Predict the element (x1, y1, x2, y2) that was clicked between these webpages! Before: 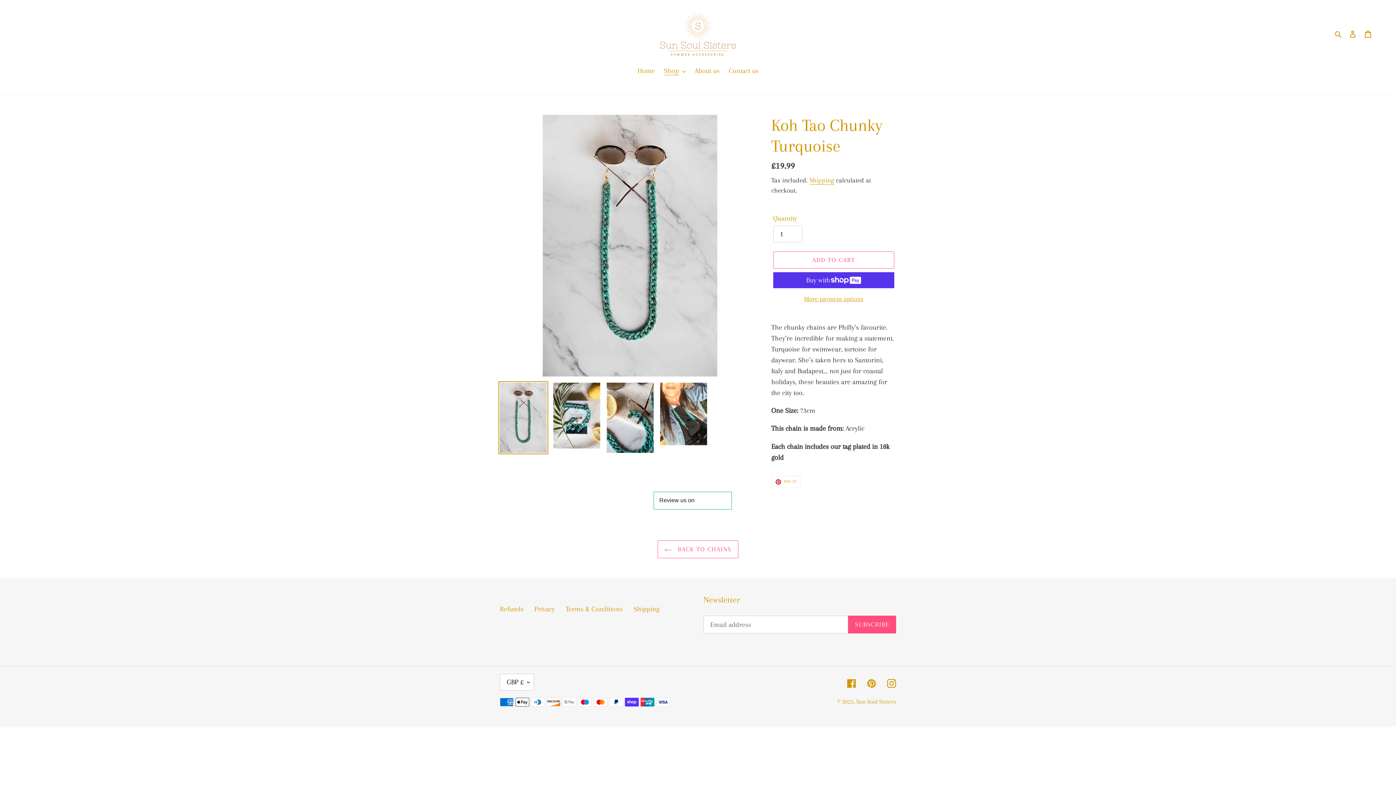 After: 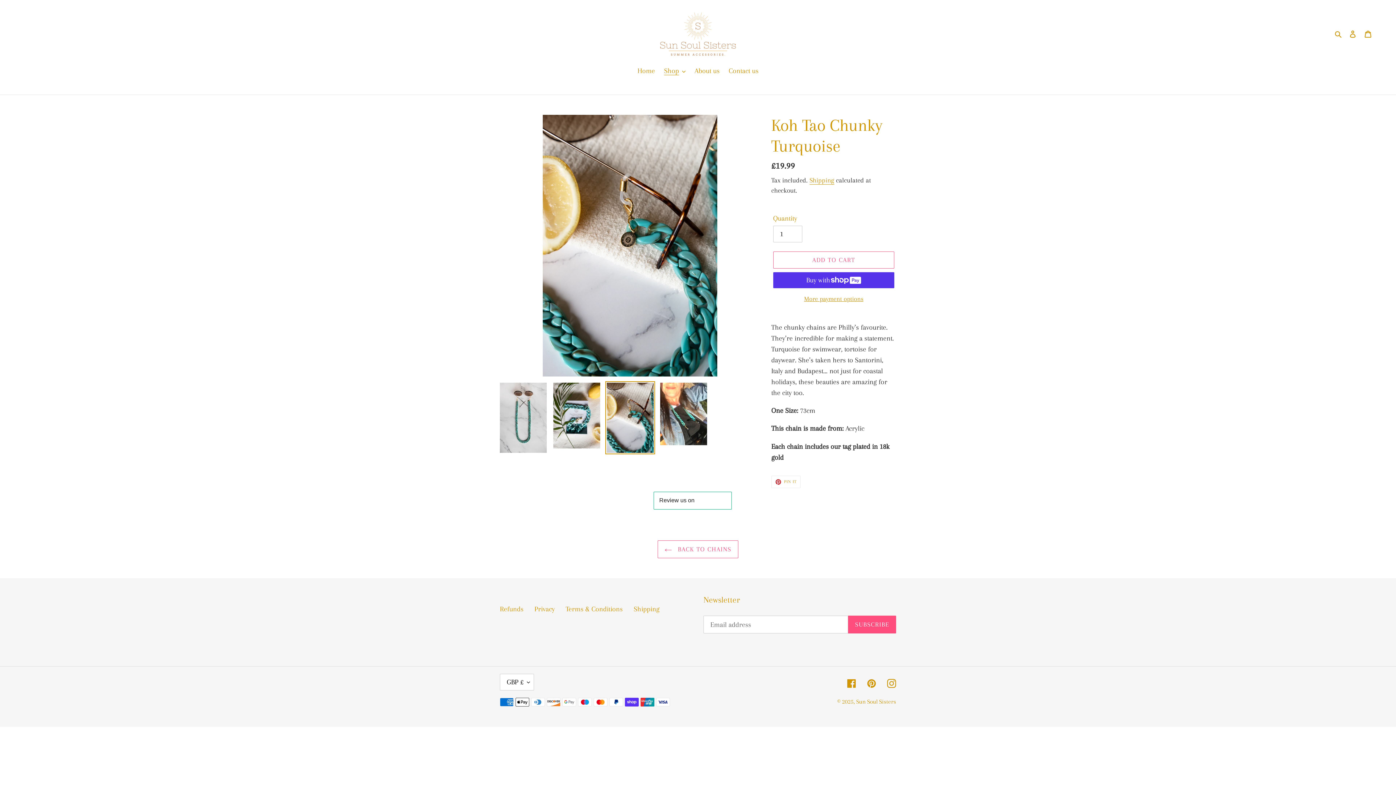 Action: bbox: (605, 381, 655, 454)